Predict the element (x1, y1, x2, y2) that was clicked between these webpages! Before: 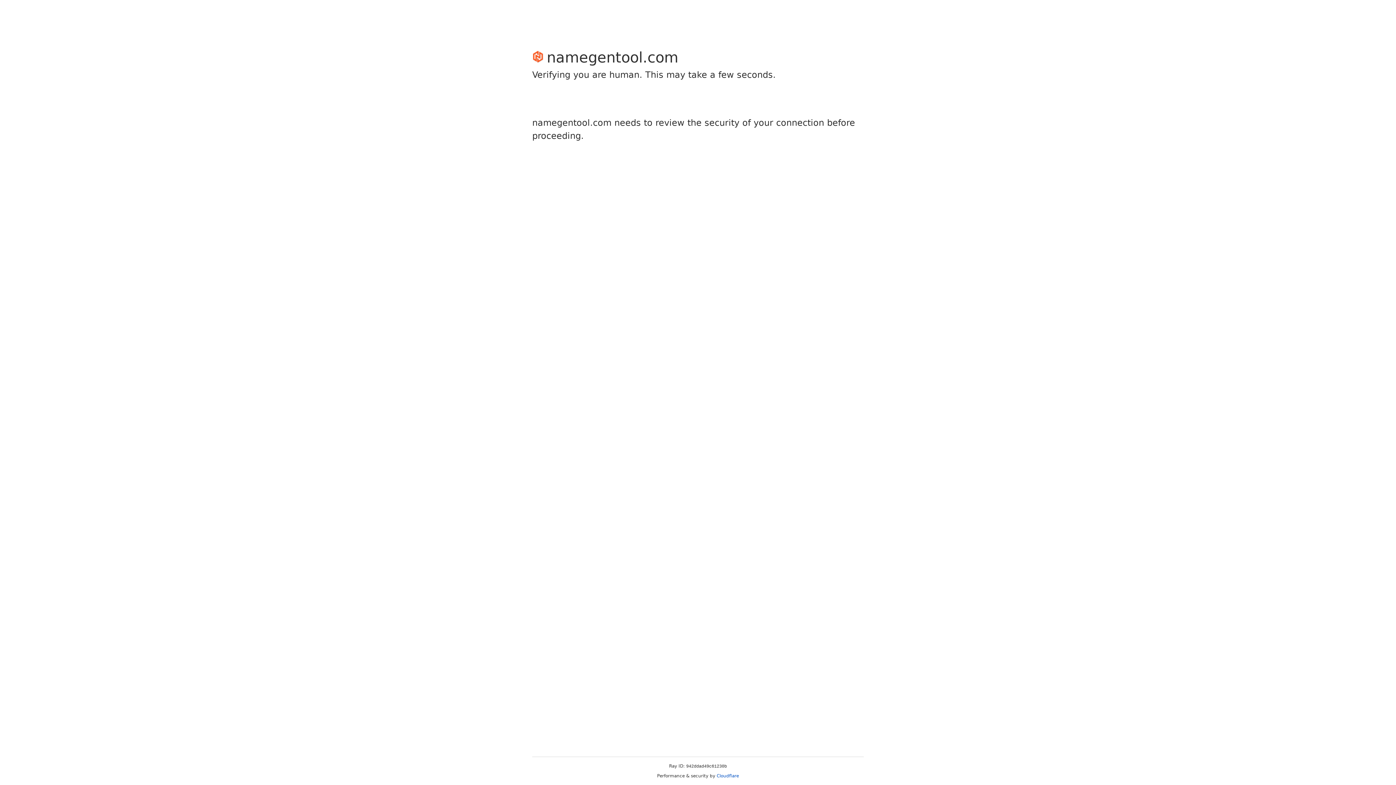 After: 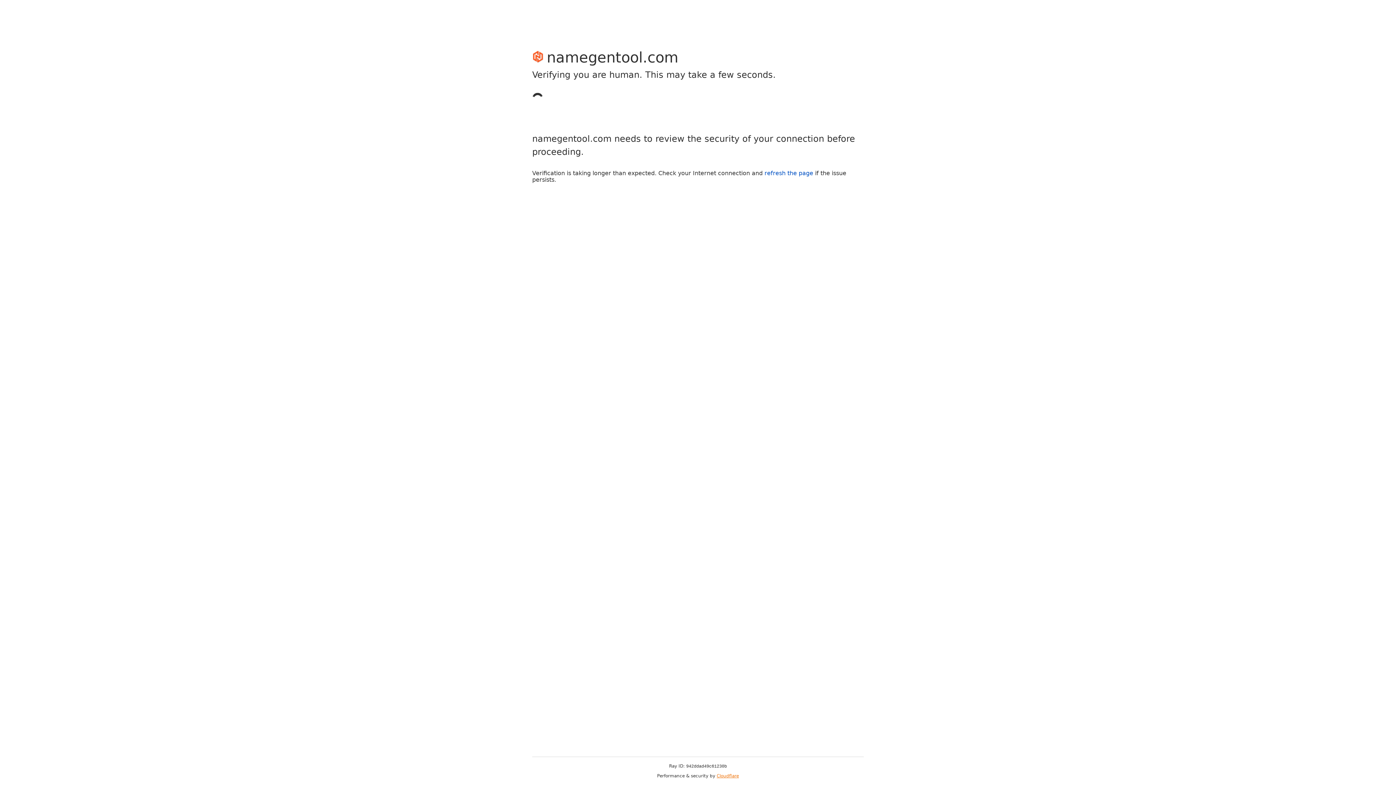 Action: label: Cloudflare bbox: (716, 773, 739, 778)